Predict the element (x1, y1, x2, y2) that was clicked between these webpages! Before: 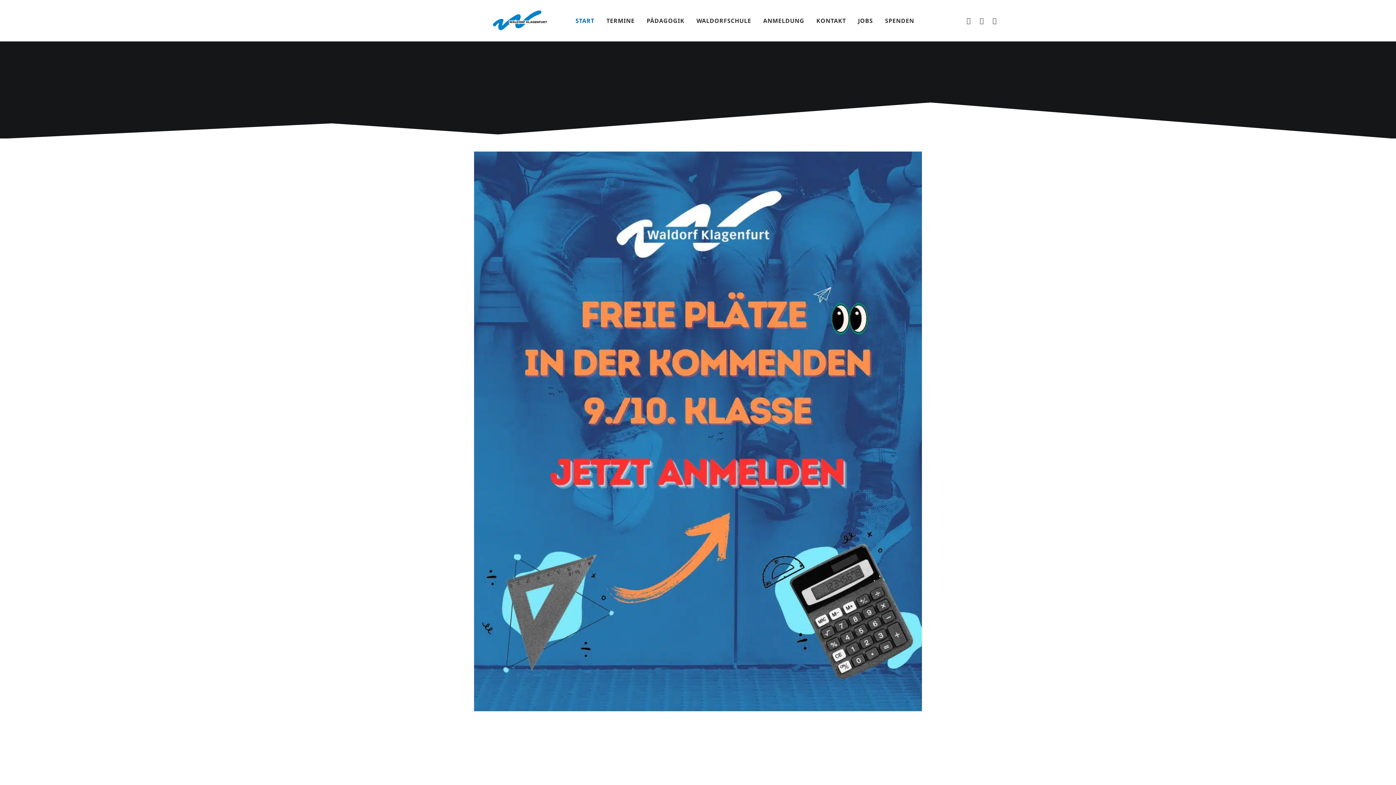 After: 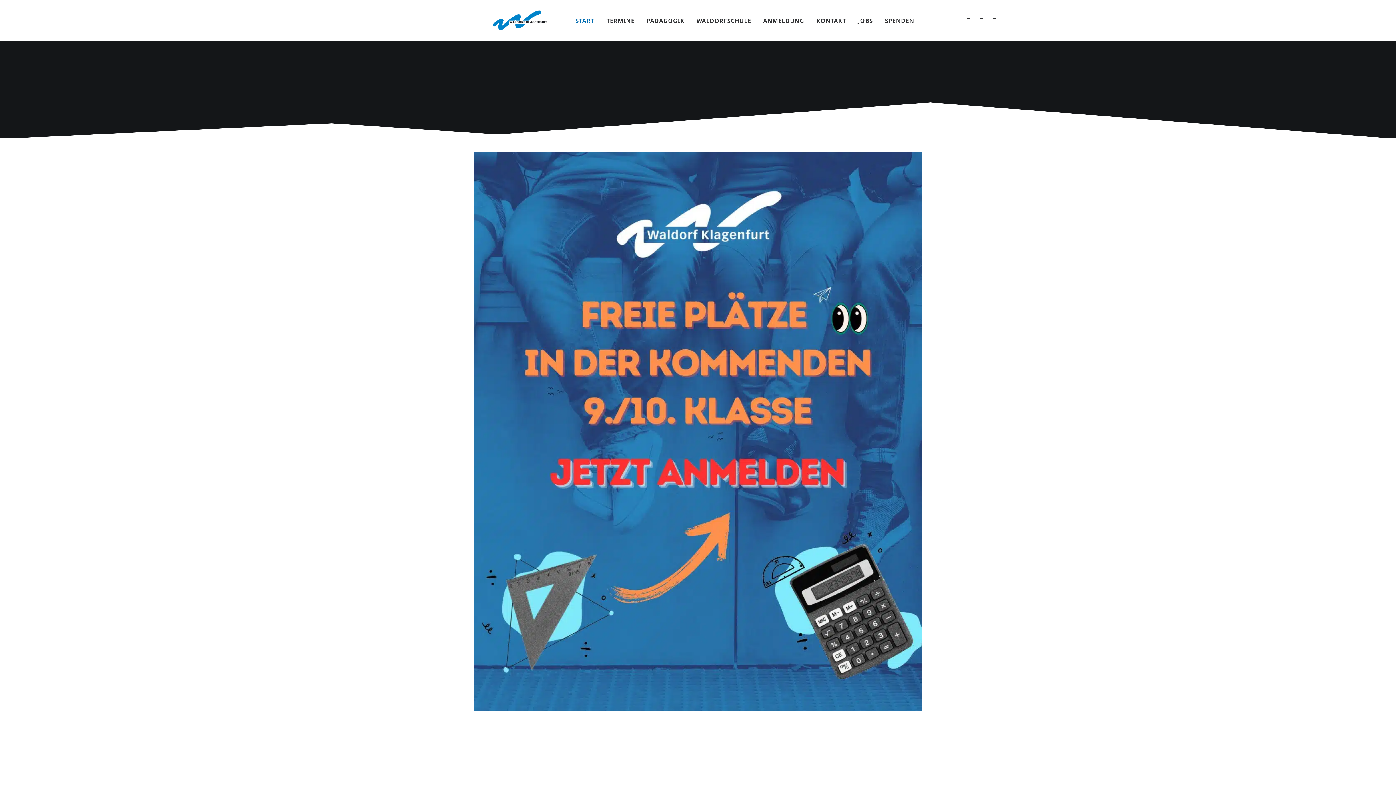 Action: bbox: (570, 0, 599, 41) label: START